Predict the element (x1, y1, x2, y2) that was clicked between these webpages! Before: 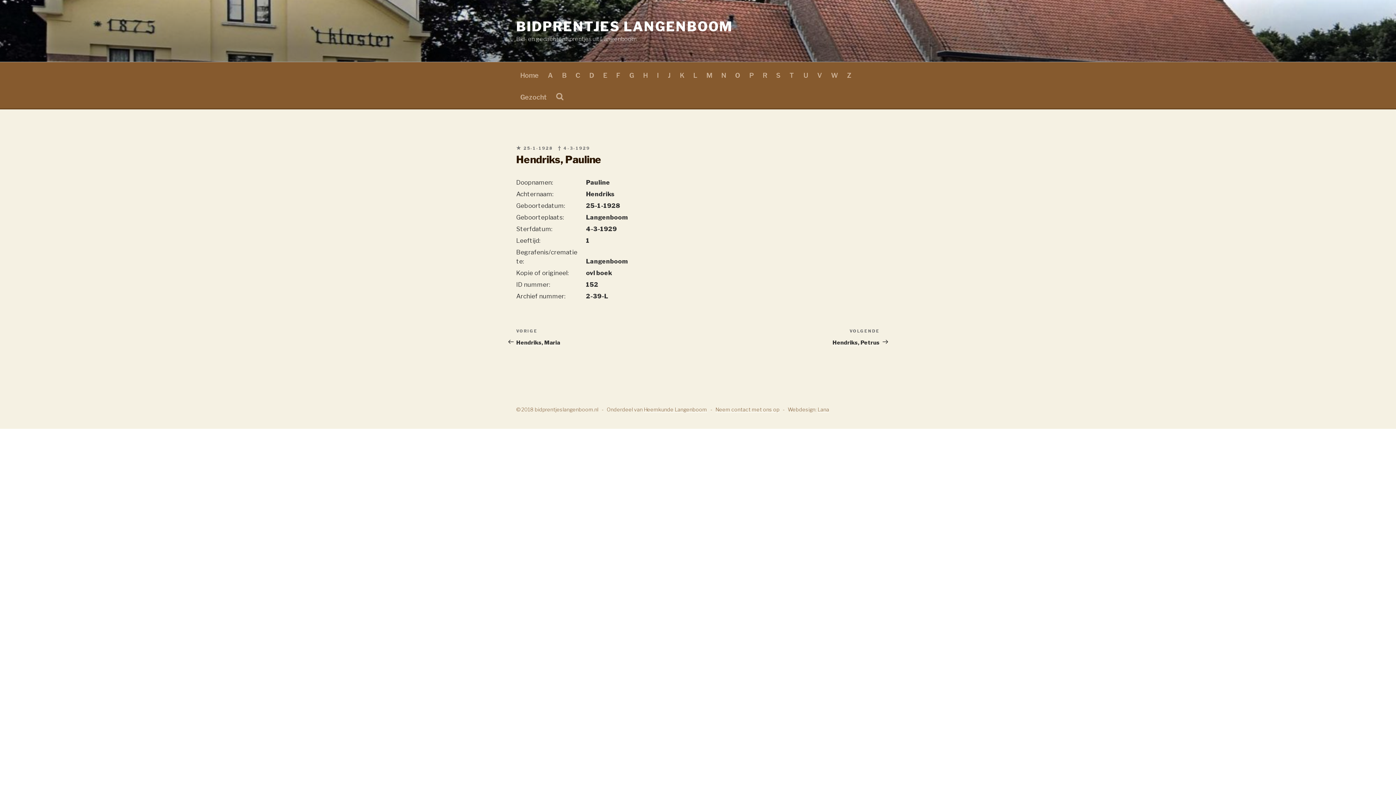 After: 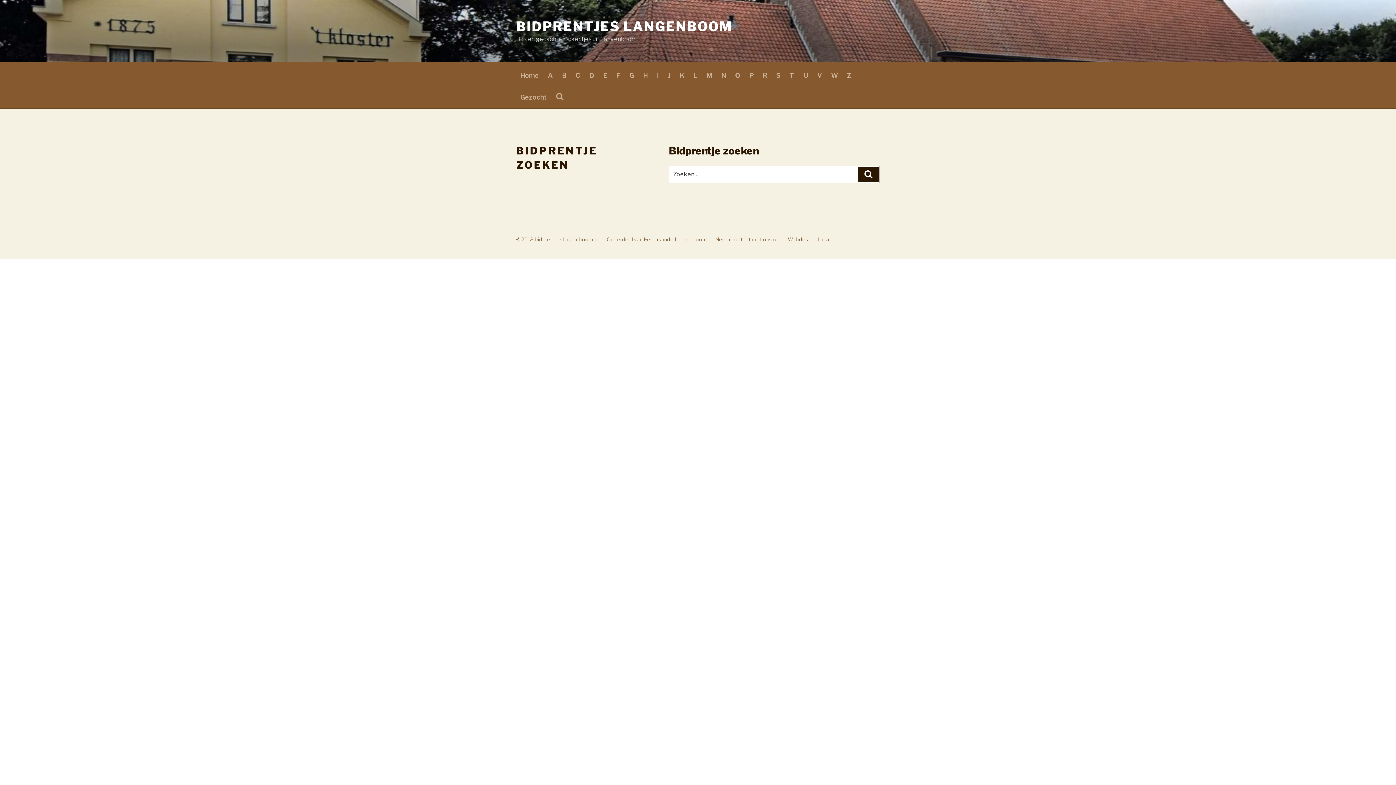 Action: bbox: (552, 86, 560, 99)